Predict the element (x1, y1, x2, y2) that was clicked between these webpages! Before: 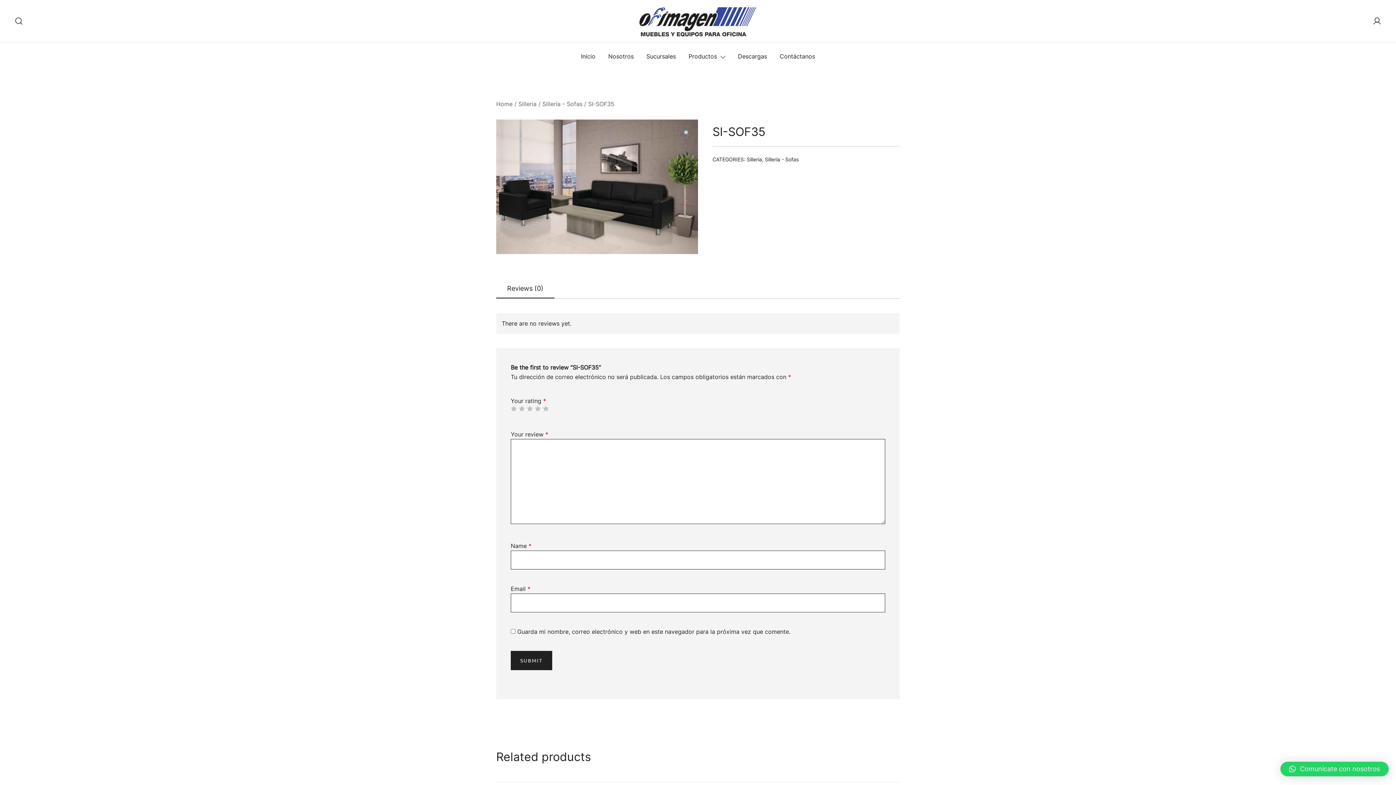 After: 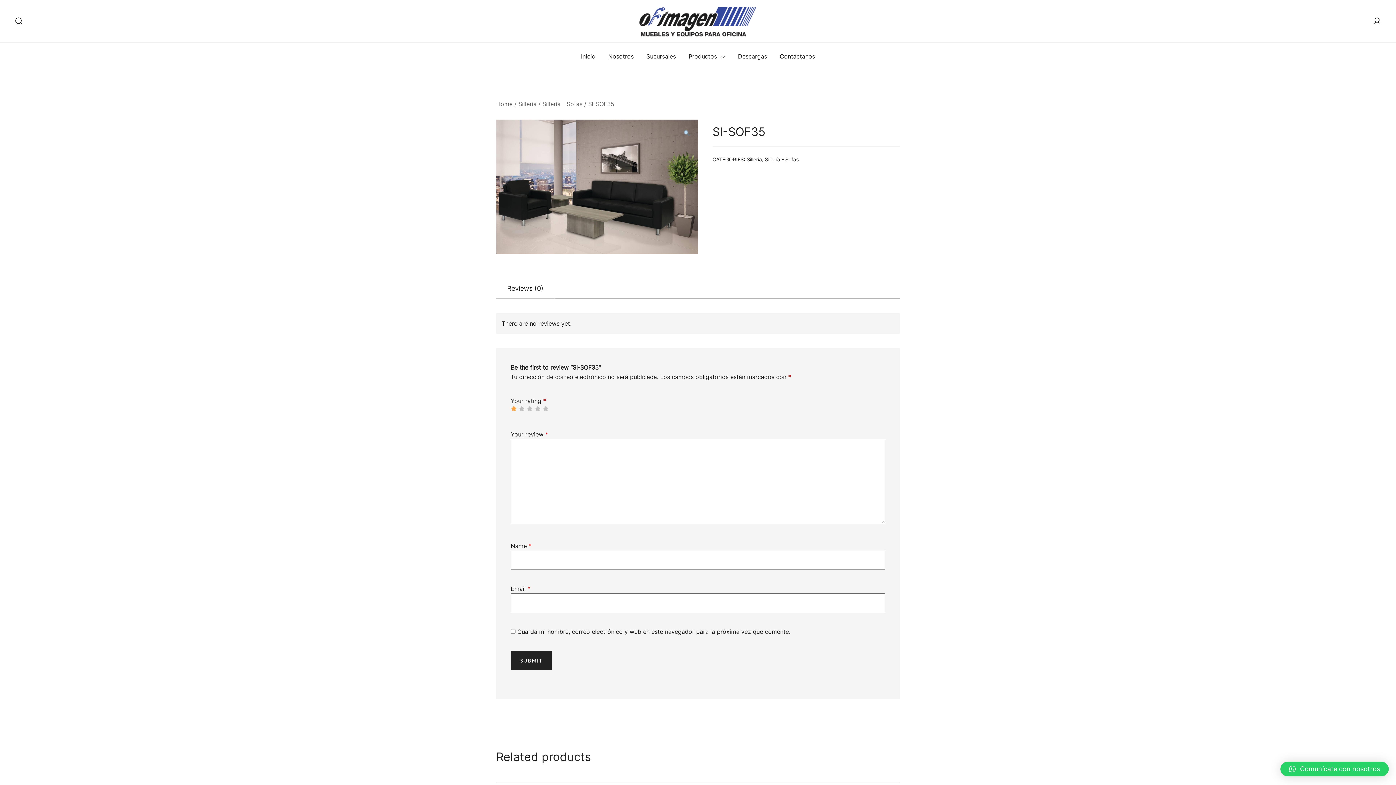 Action: label: 1 bbox: (510, 405, 516, 411)